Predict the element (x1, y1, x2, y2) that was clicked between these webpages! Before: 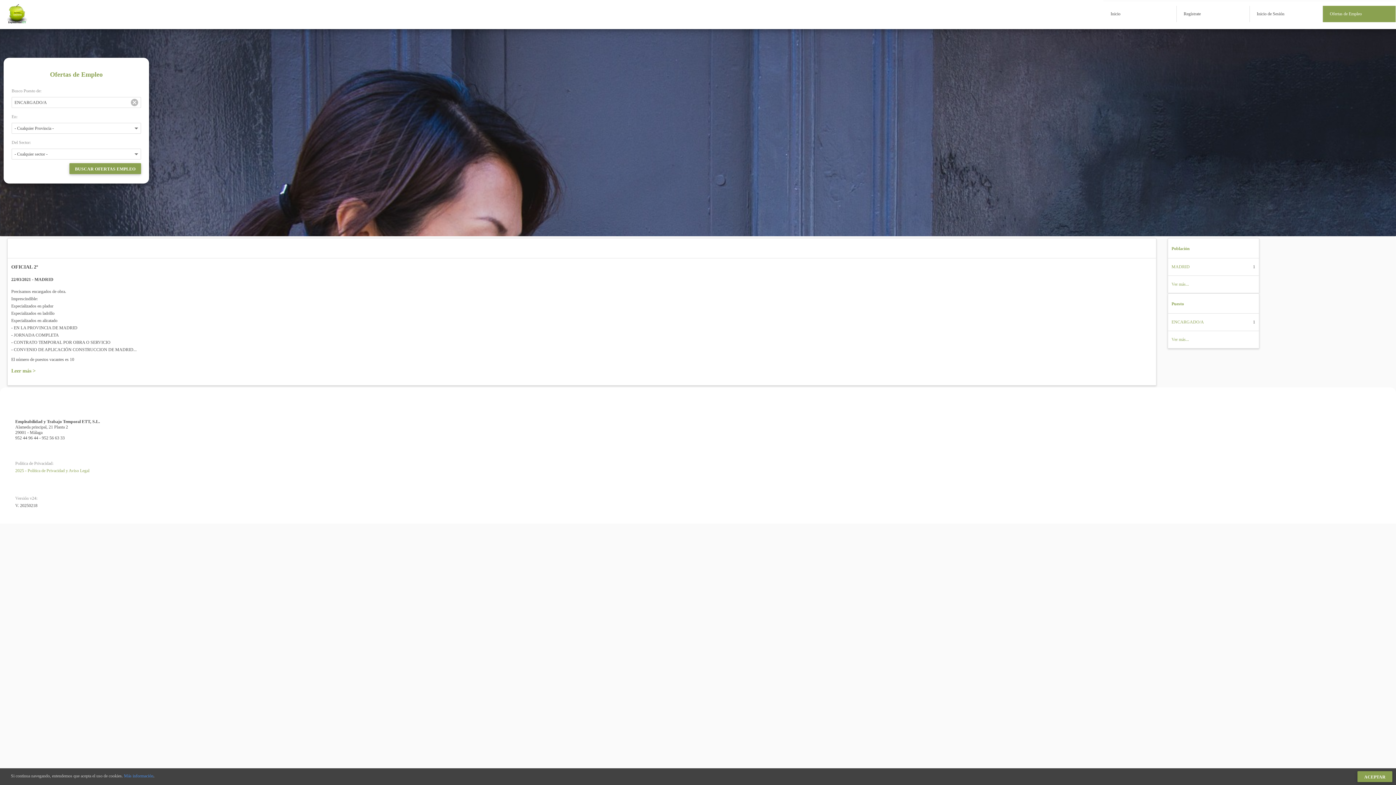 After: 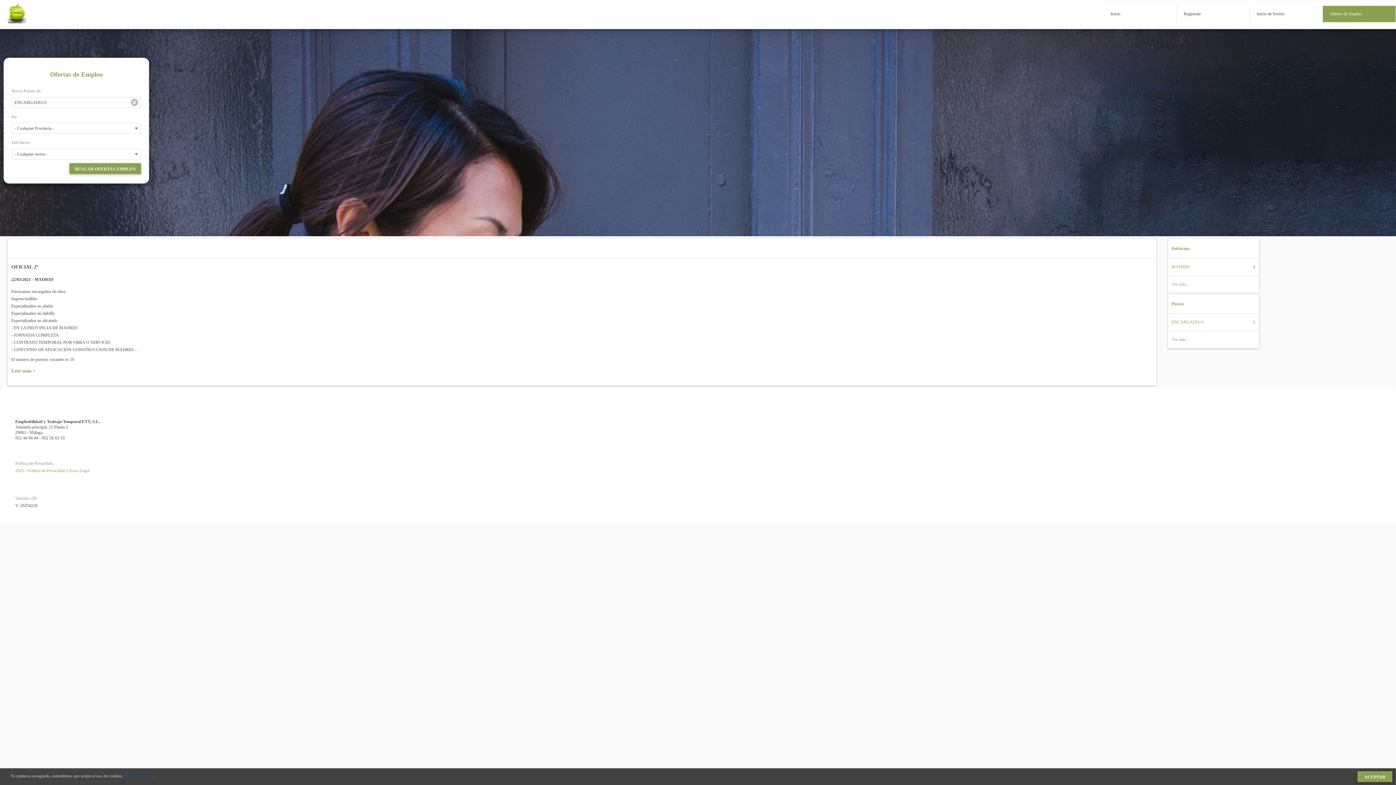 Action: bbox: (124, 773, 153, 778) label: Más información